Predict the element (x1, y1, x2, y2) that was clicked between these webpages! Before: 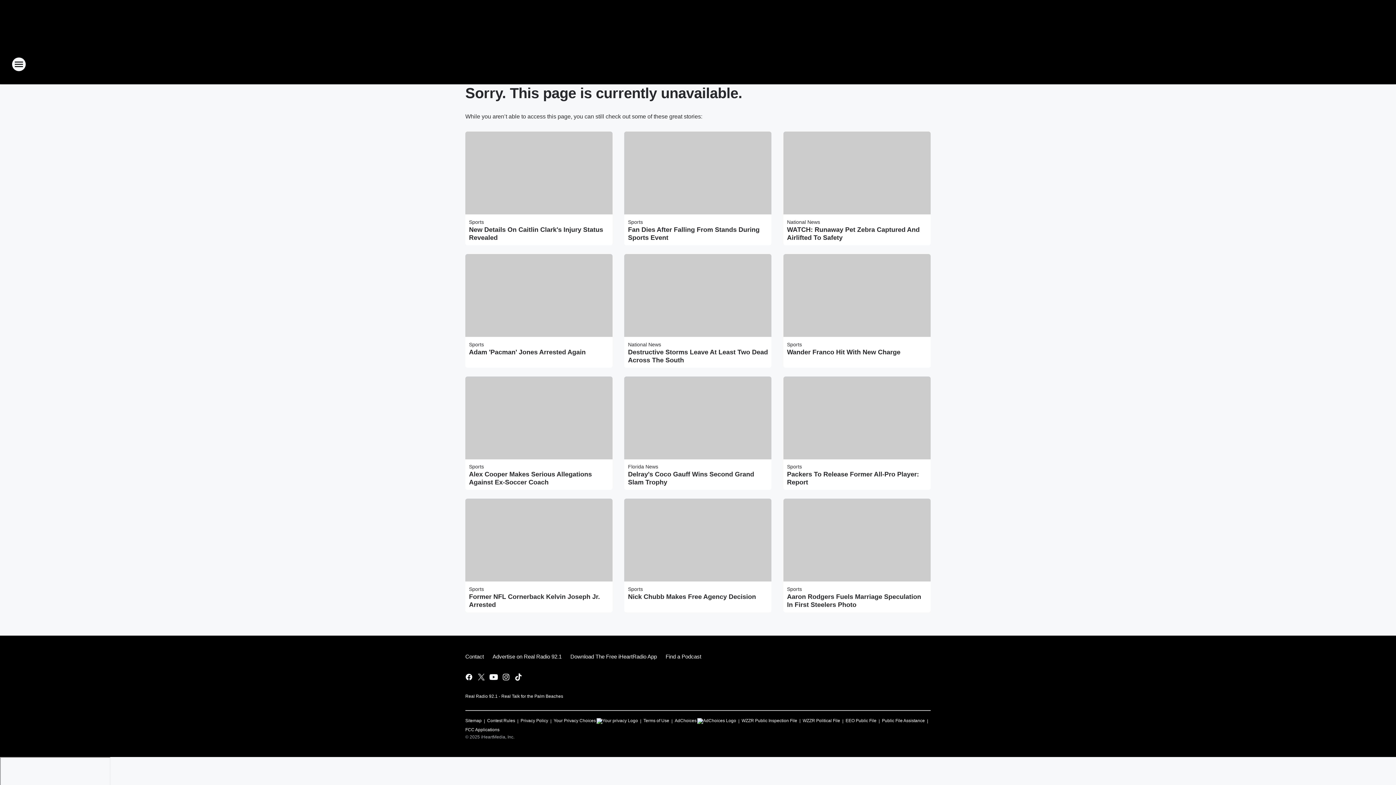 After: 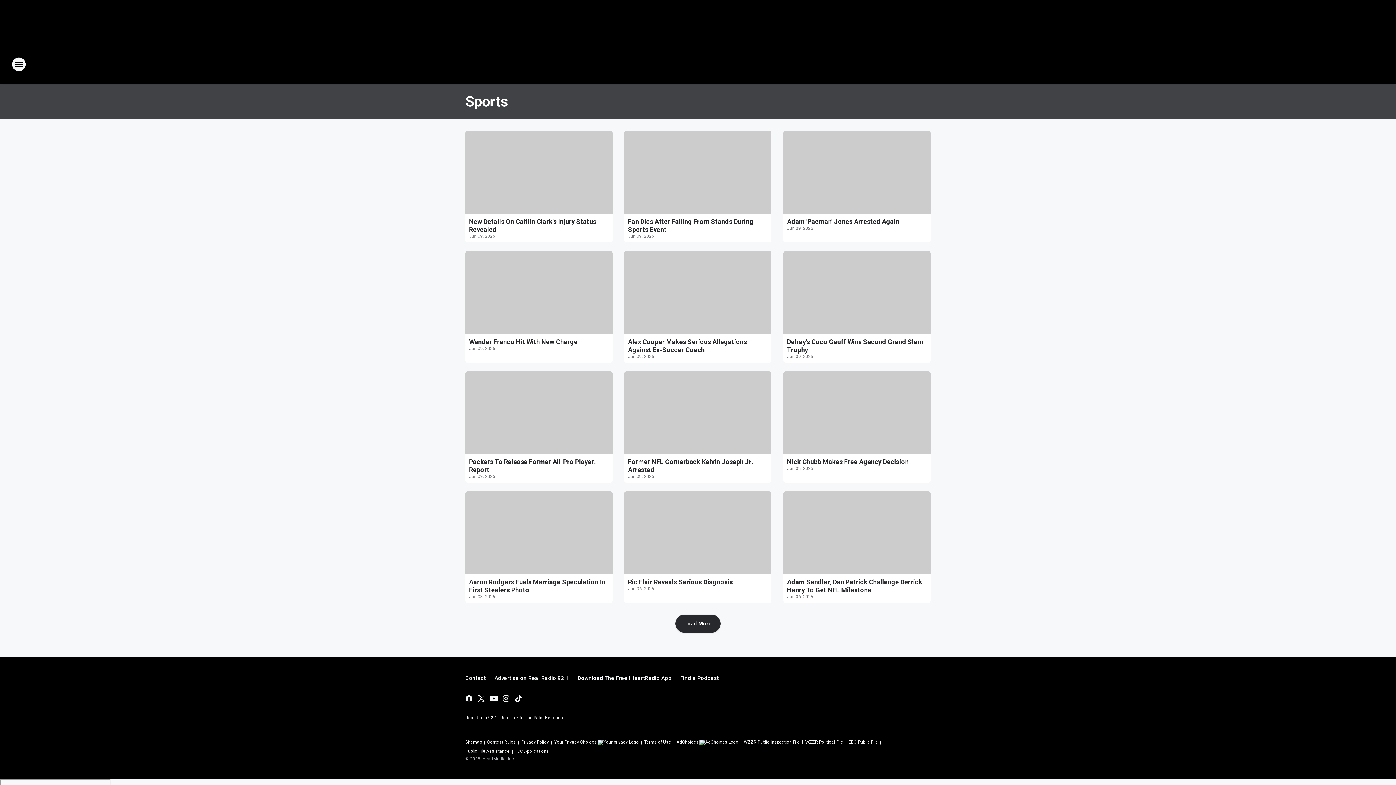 Action: label: Sports bbox: (787, 586, 802, 592)